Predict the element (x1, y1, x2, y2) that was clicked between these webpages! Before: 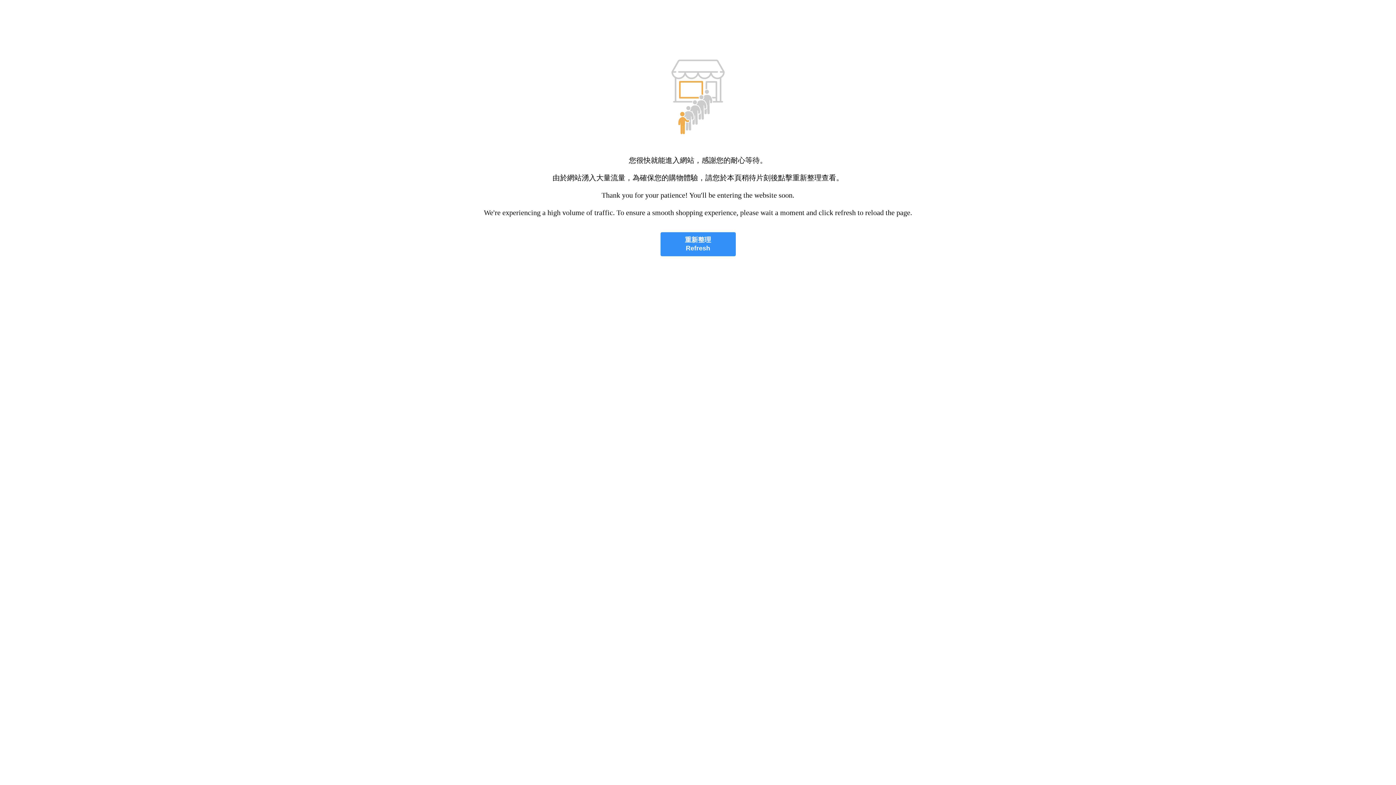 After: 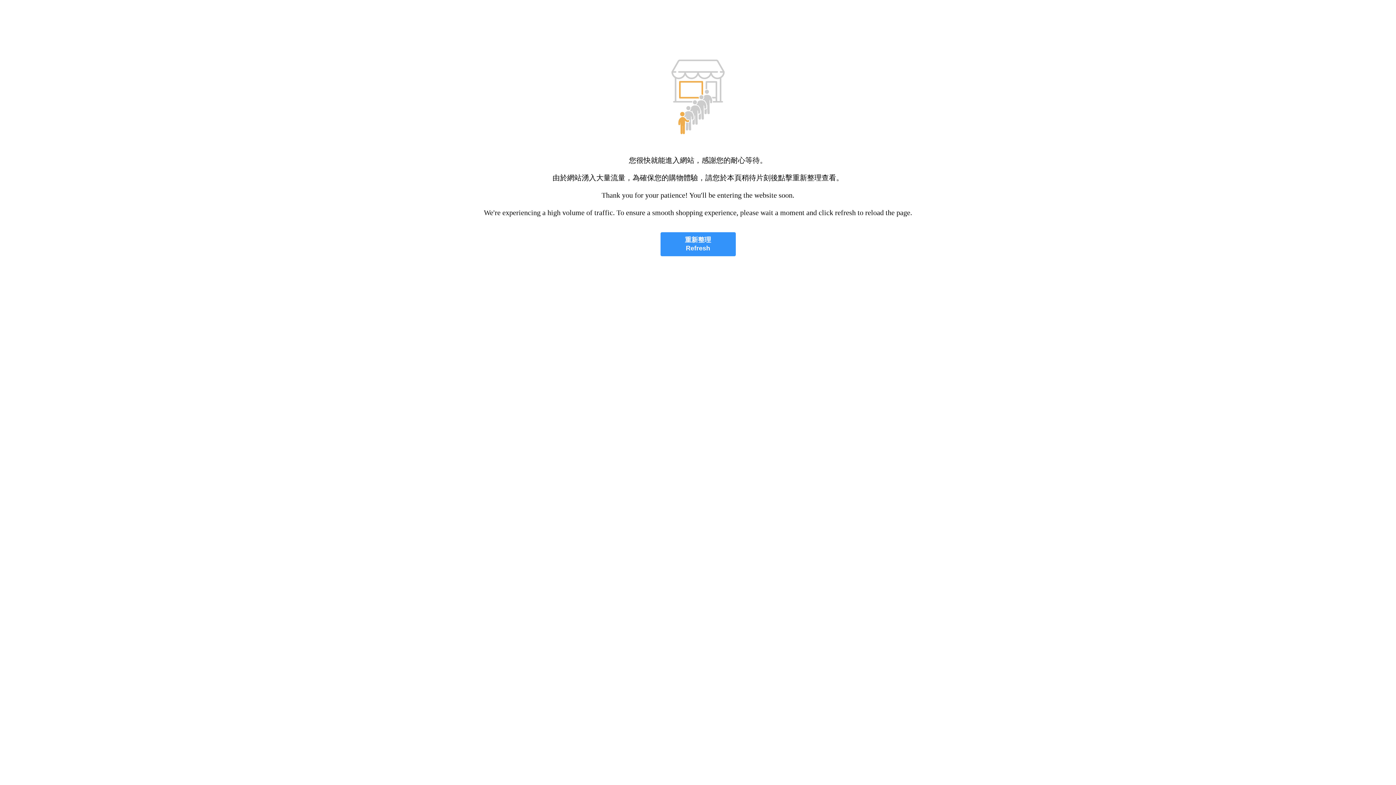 Action: label: 重新整理
Refresh bbox: (660, 232, 735, 256)